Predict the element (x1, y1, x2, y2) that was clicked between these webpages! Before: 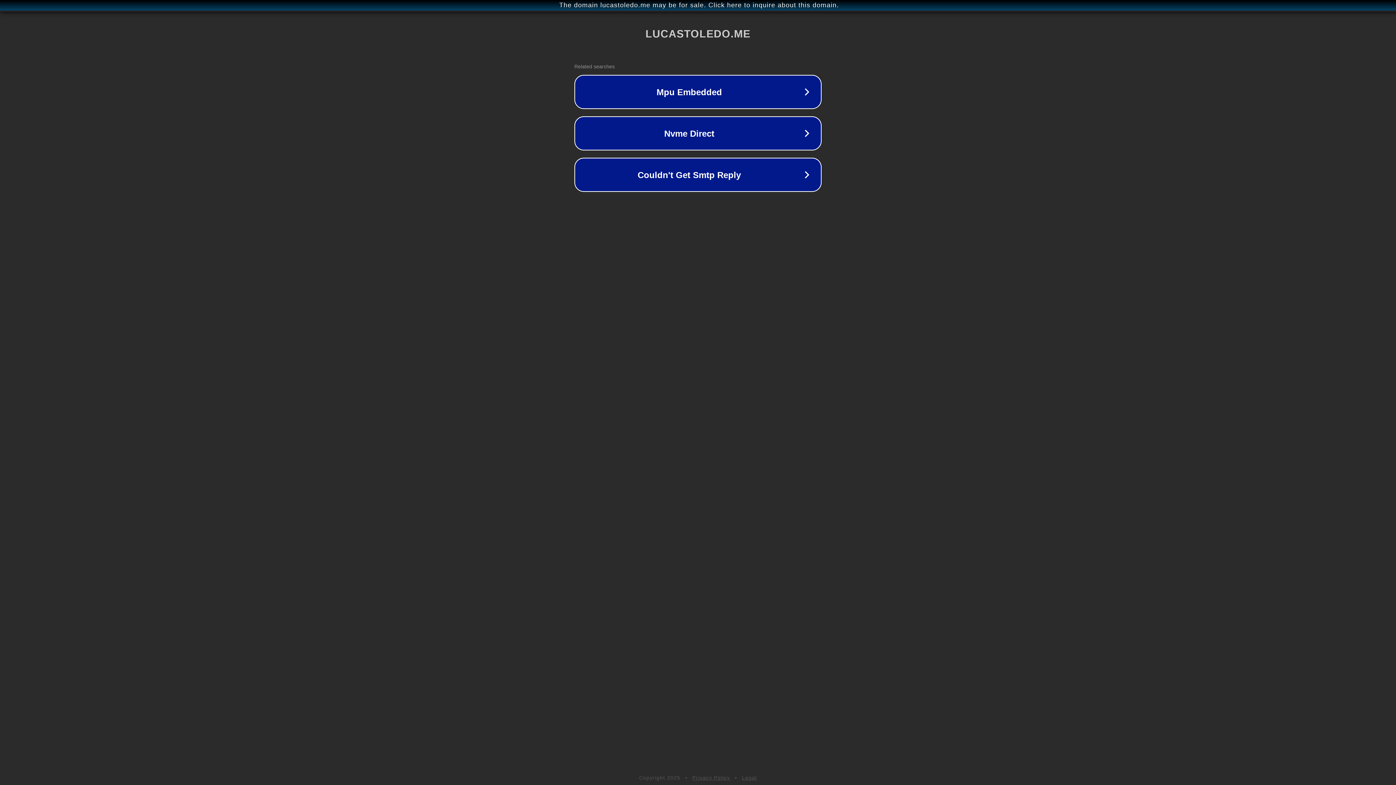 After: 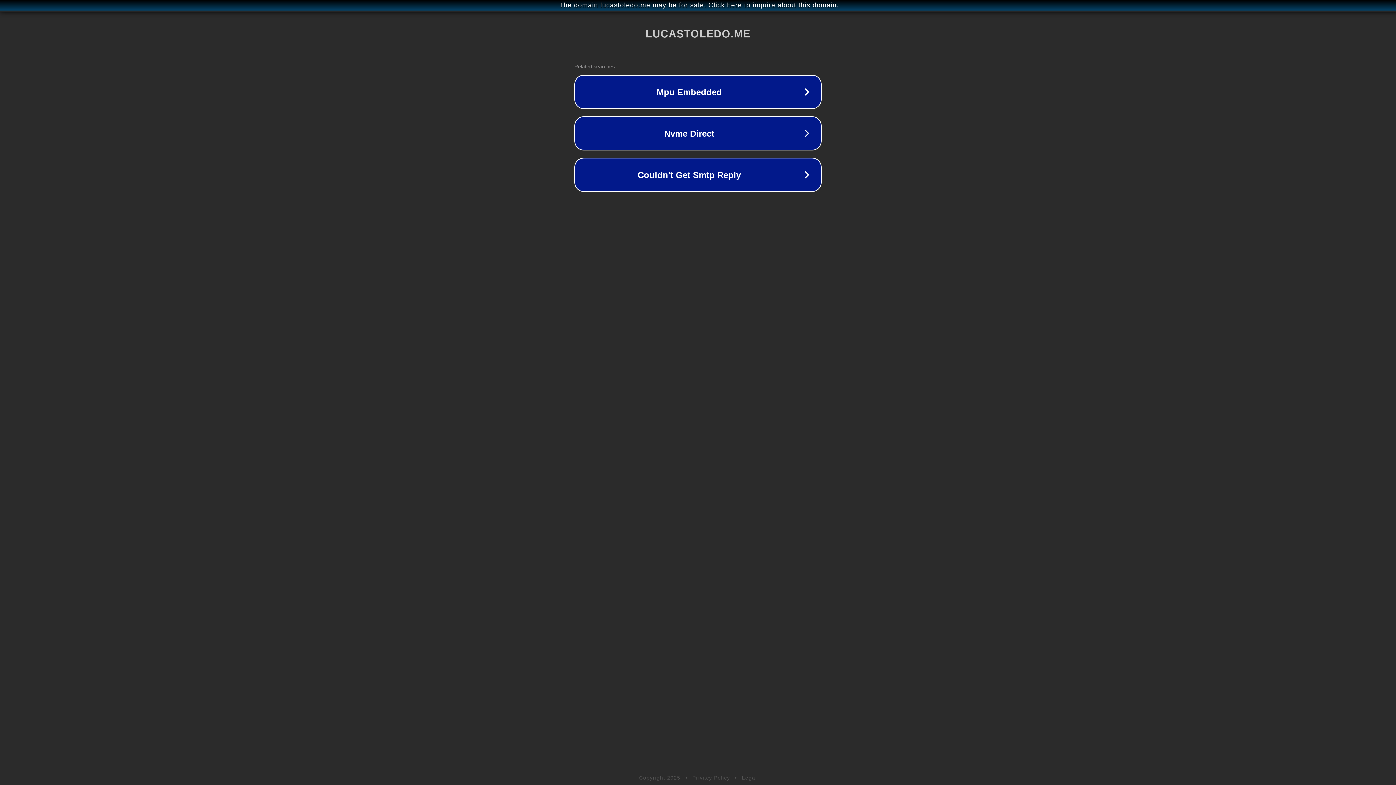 Action: bbox: (742, 775, 757, 781) label: Legal